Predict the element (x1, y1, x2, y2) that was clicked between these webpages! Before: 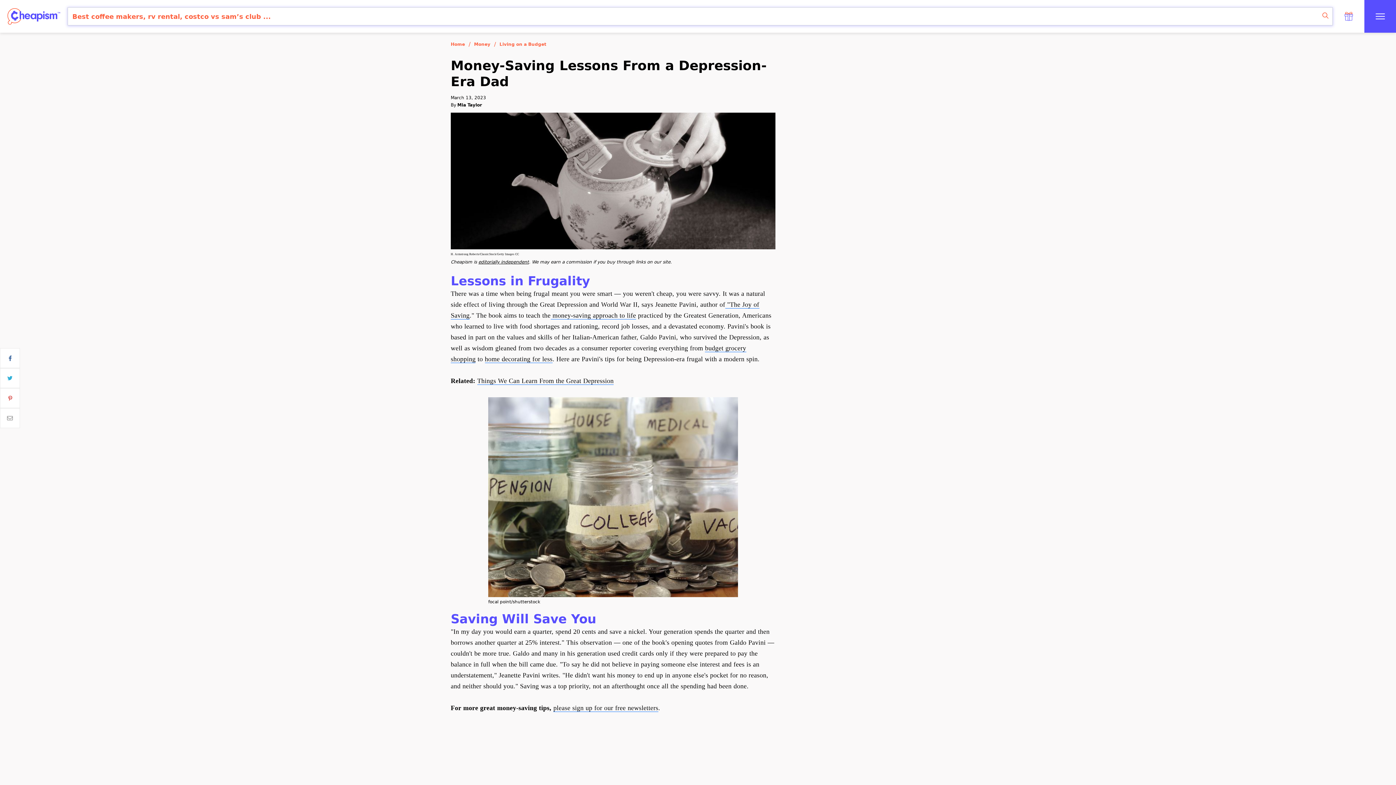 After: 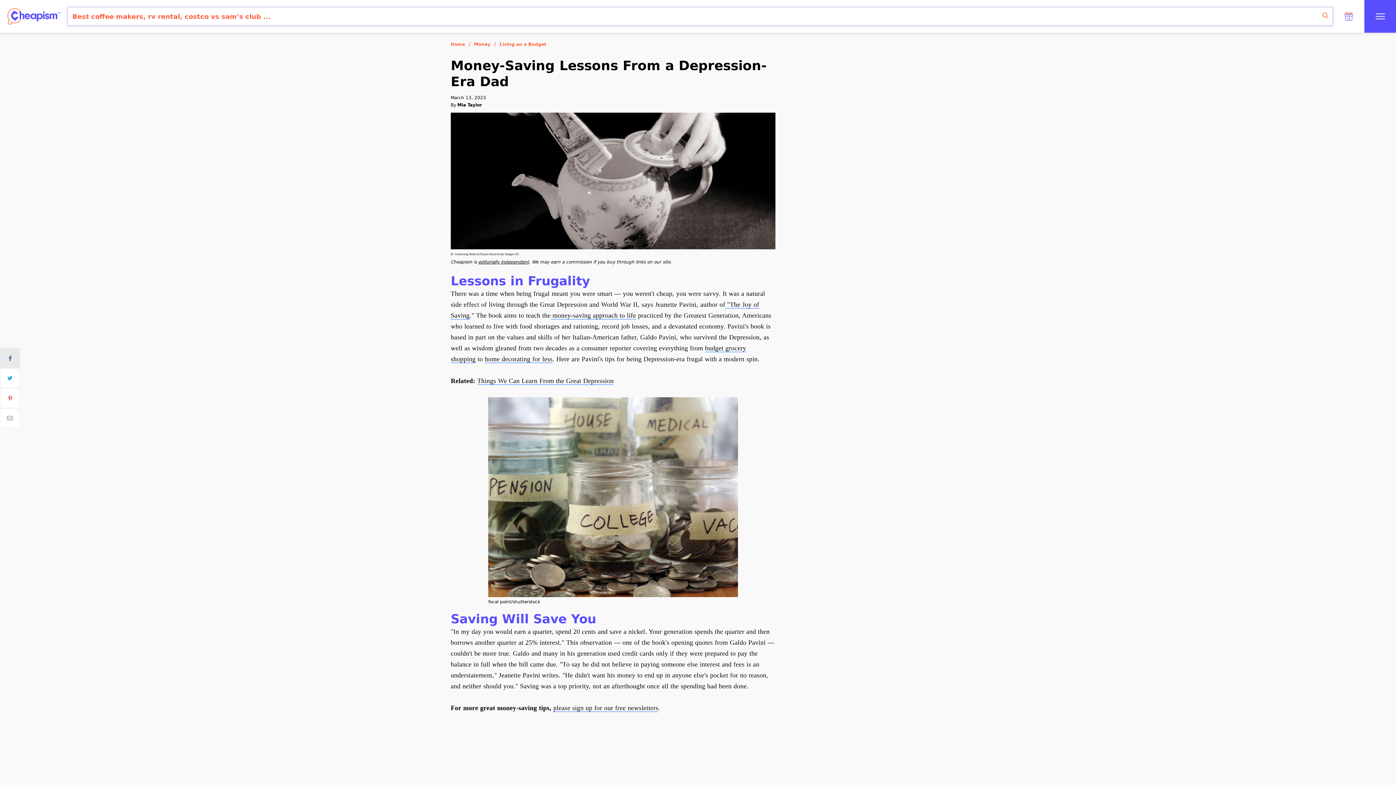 Action: bbox: (0, 348, 20, 368)